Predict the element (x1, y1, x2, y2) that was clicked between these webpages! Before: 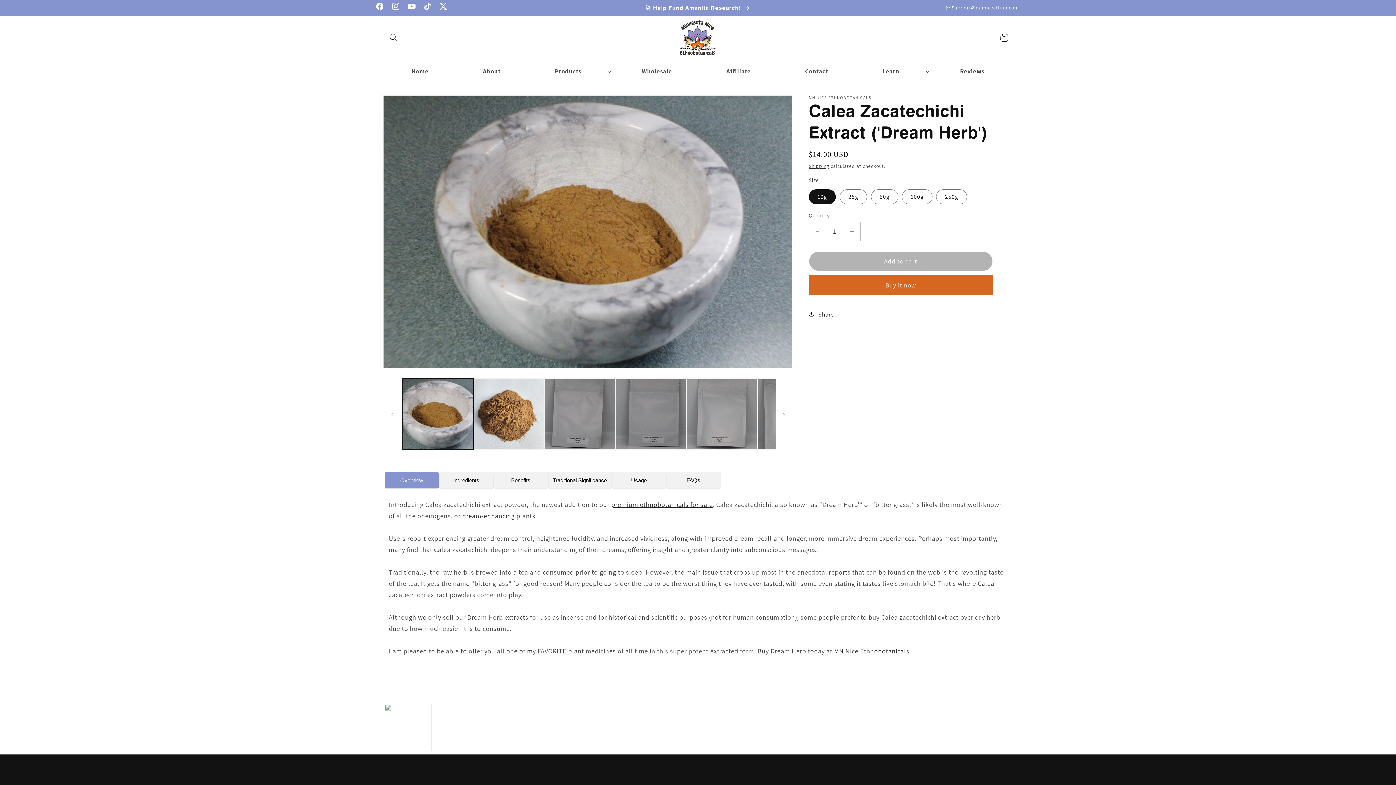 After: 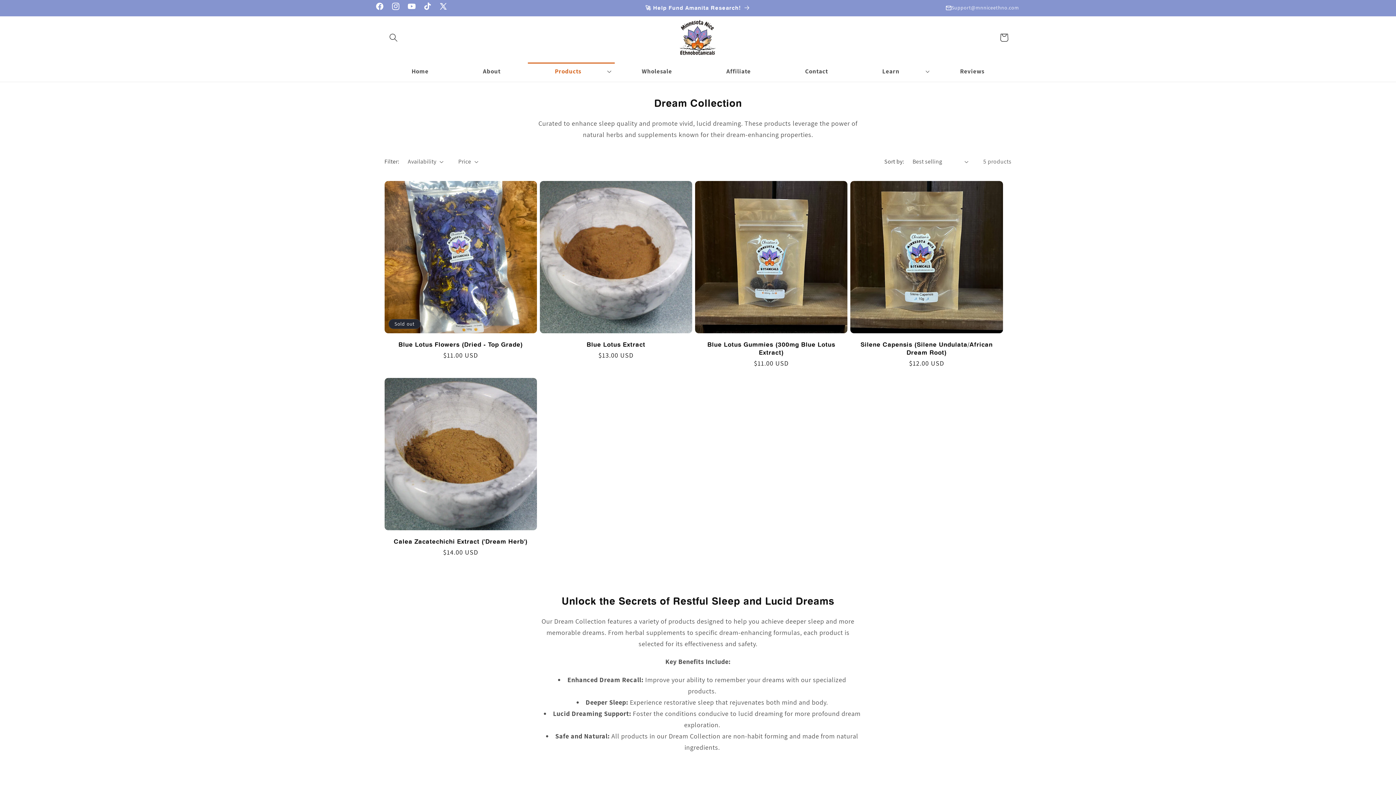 Action: bbox: (462, 511, 535, 520) label: dream-enhancing plants